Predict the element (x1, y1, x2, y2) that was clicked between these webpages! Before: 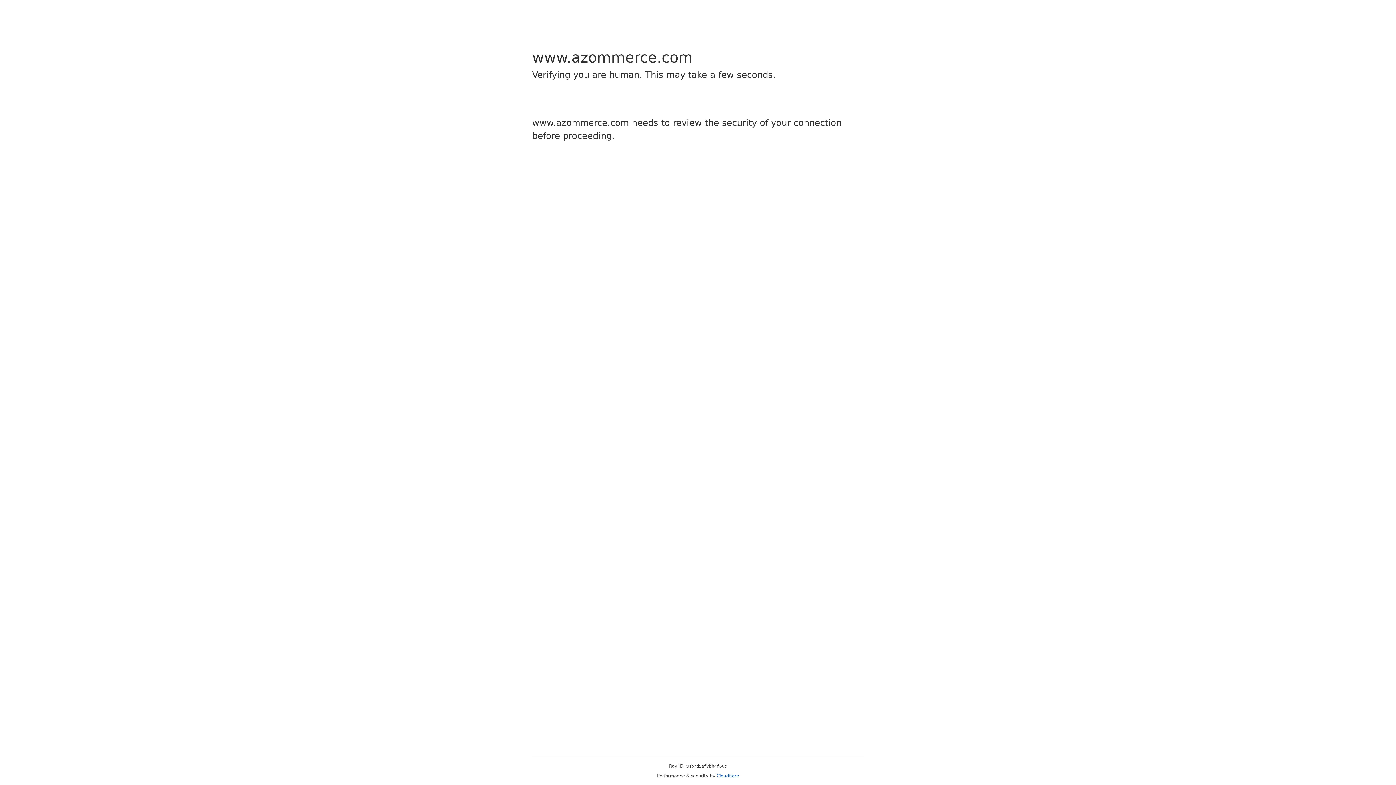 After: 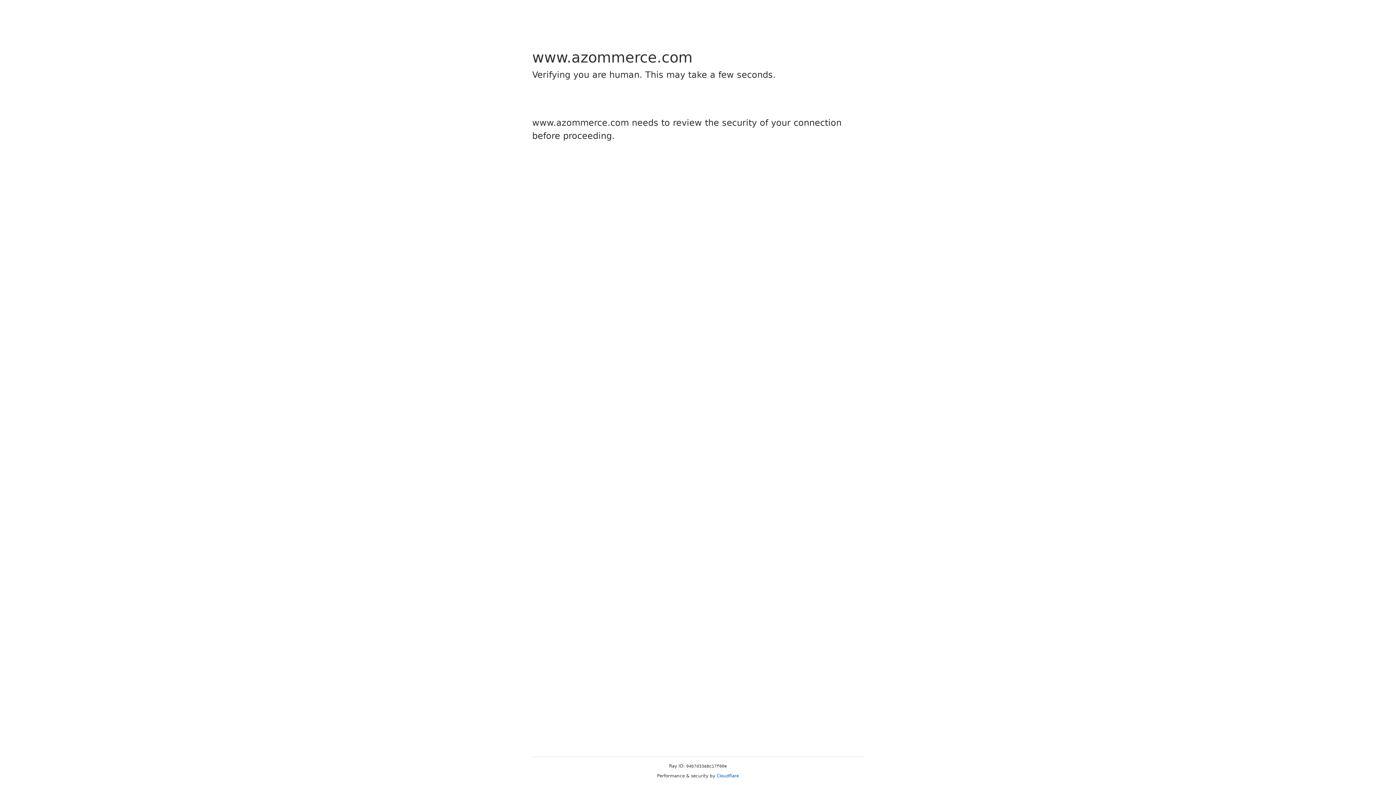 Action: label: Cloudflare bbox: (716, 773, 739, 778)